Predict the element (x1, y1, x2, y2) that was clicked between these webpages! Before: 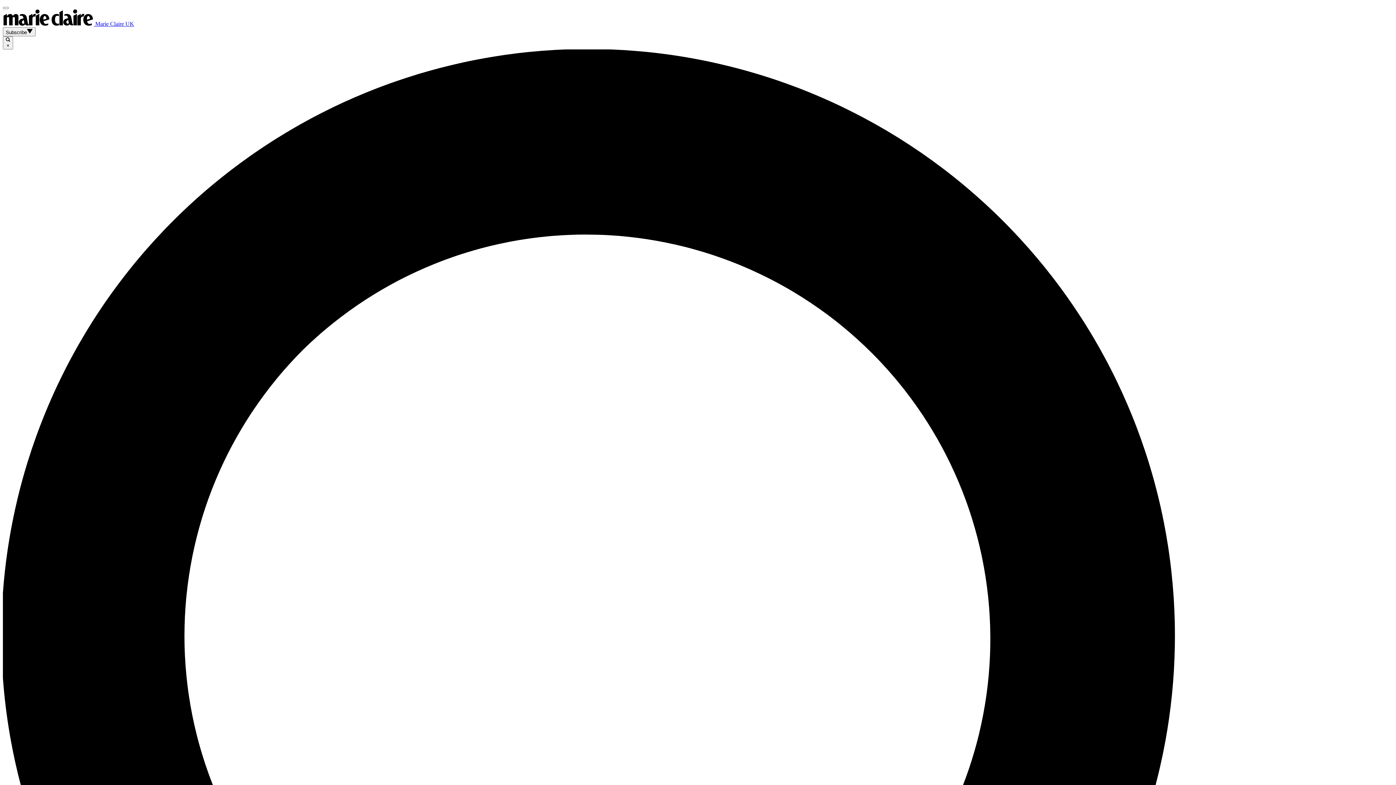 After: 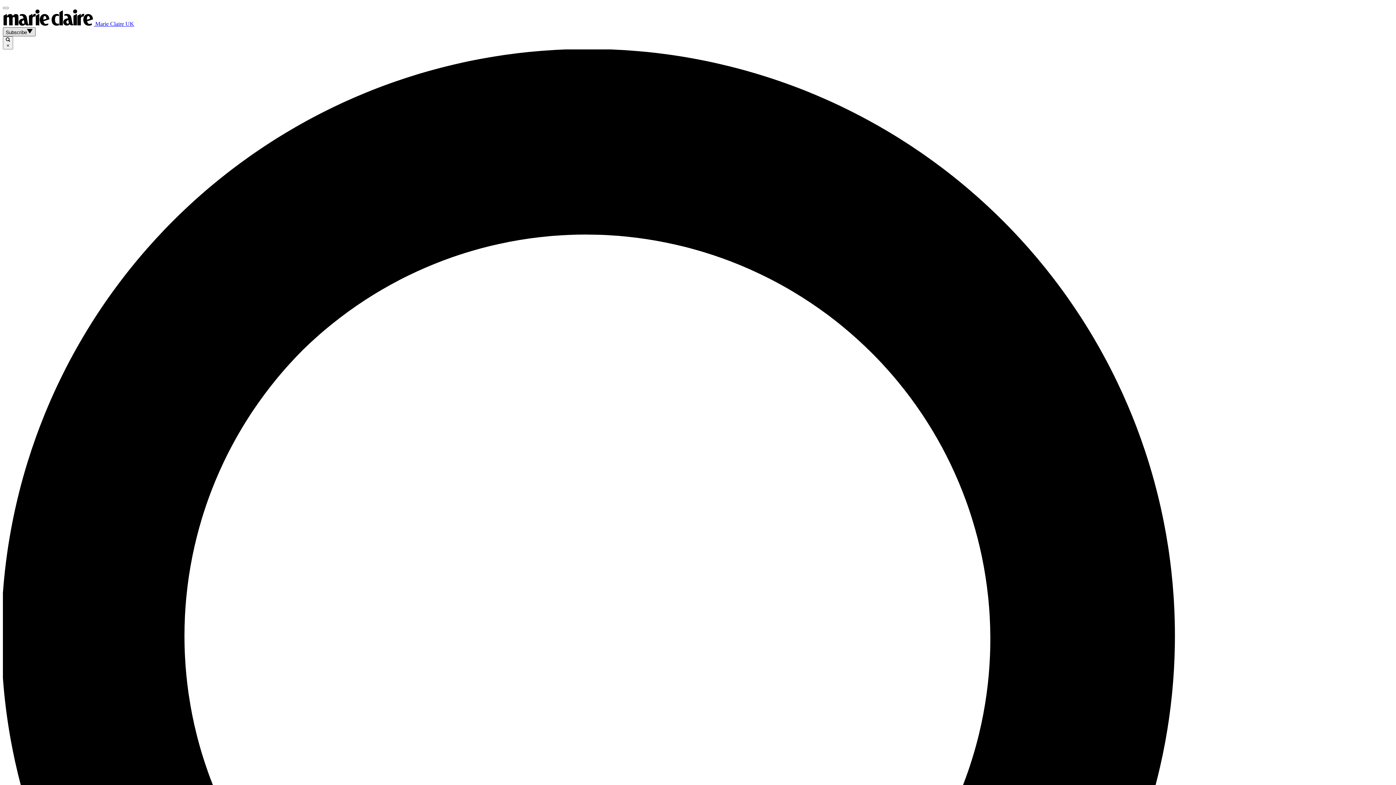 Action: label: Subscribe bbox: (2, 27, 35, 36)